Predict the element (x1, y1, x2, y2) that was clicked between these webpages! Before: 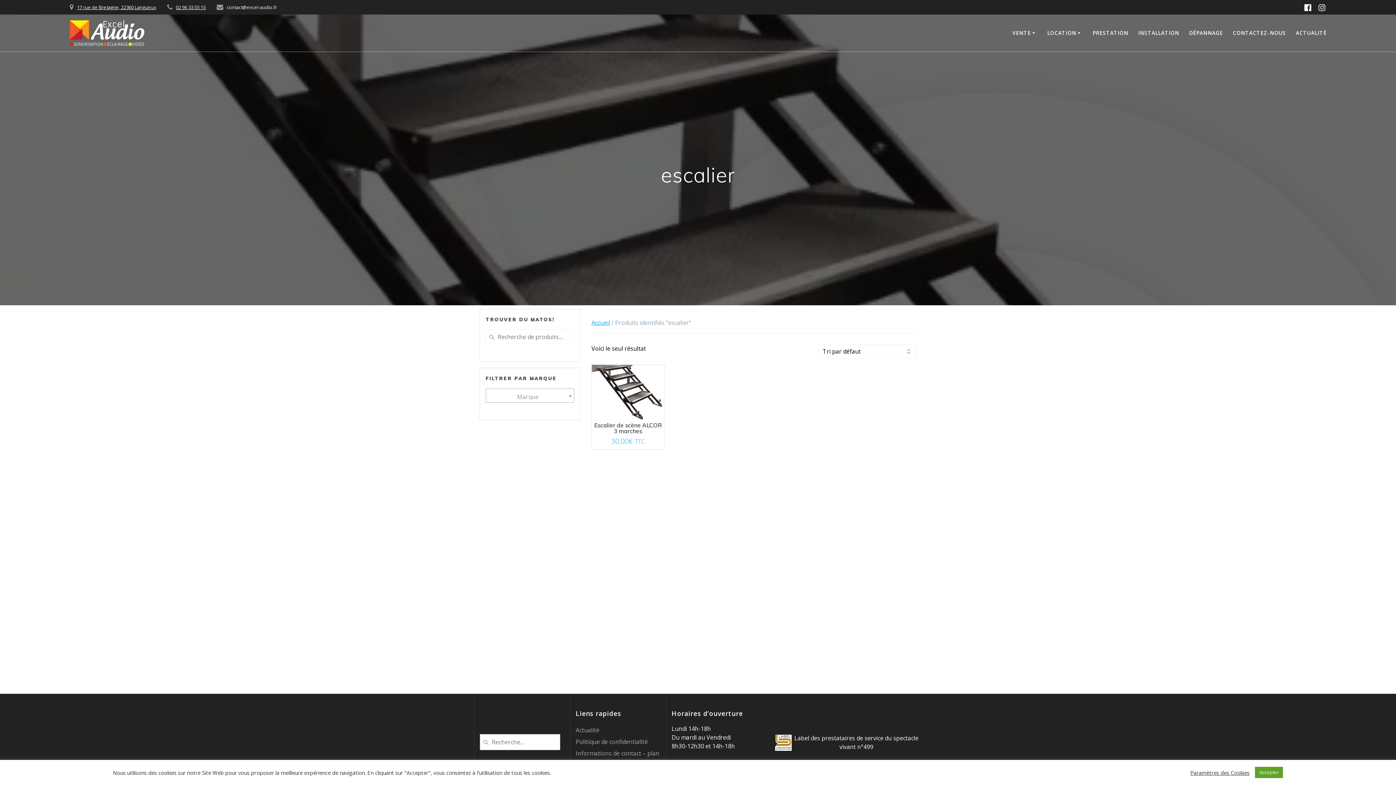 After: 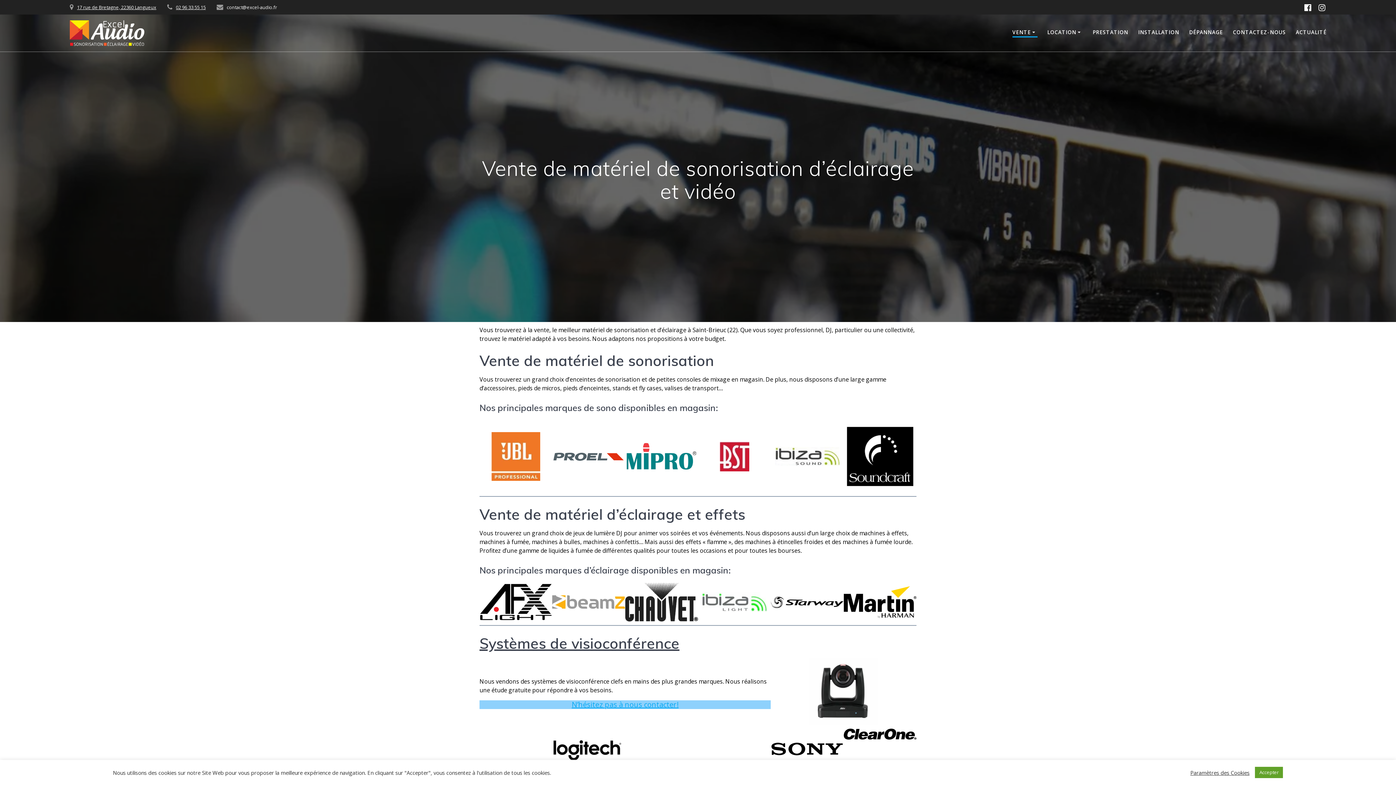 Action: label: VENTE bbox: (1012, 29, 1037, 37)